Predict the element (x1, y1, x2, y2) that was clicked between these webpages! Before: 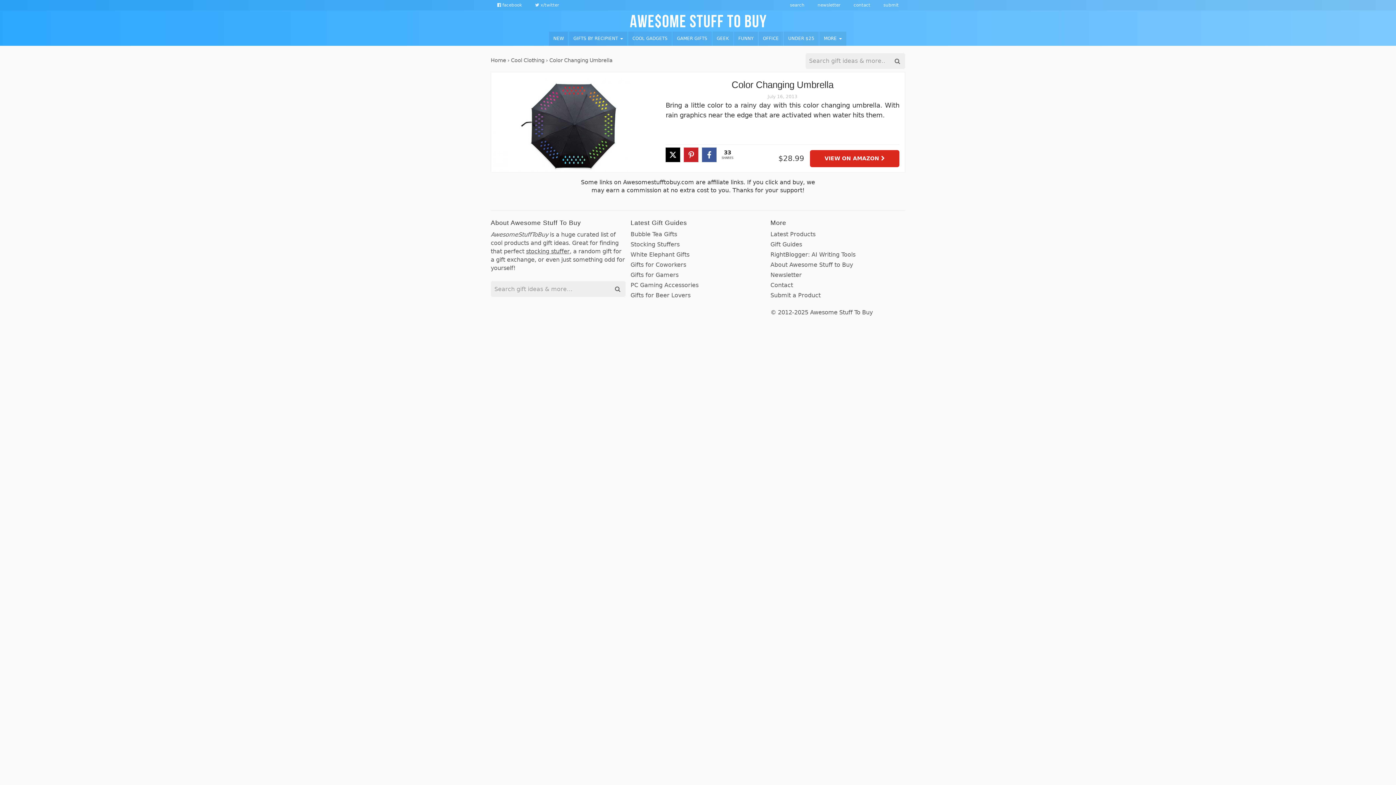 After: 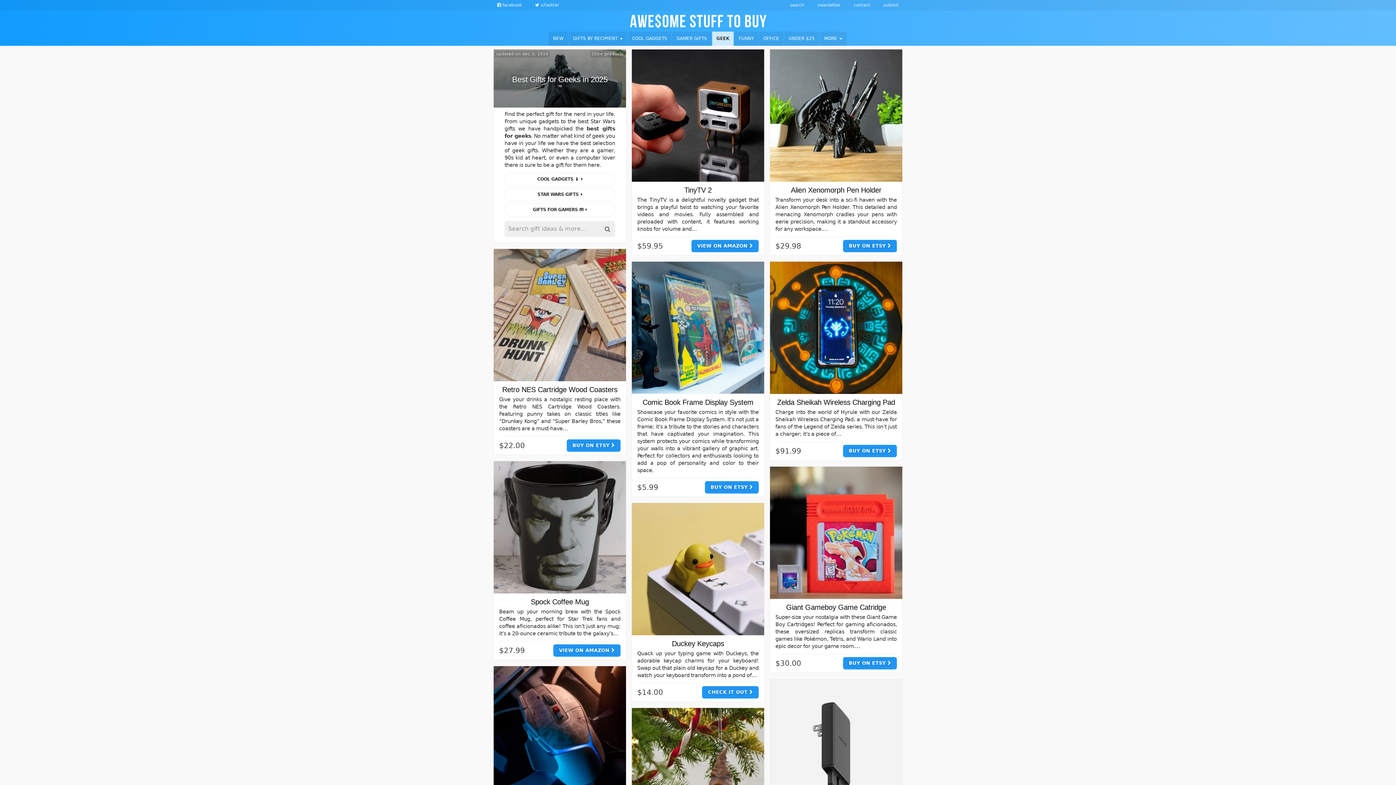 Action: label: GEEK bbox: (712, 31, 733, 45)